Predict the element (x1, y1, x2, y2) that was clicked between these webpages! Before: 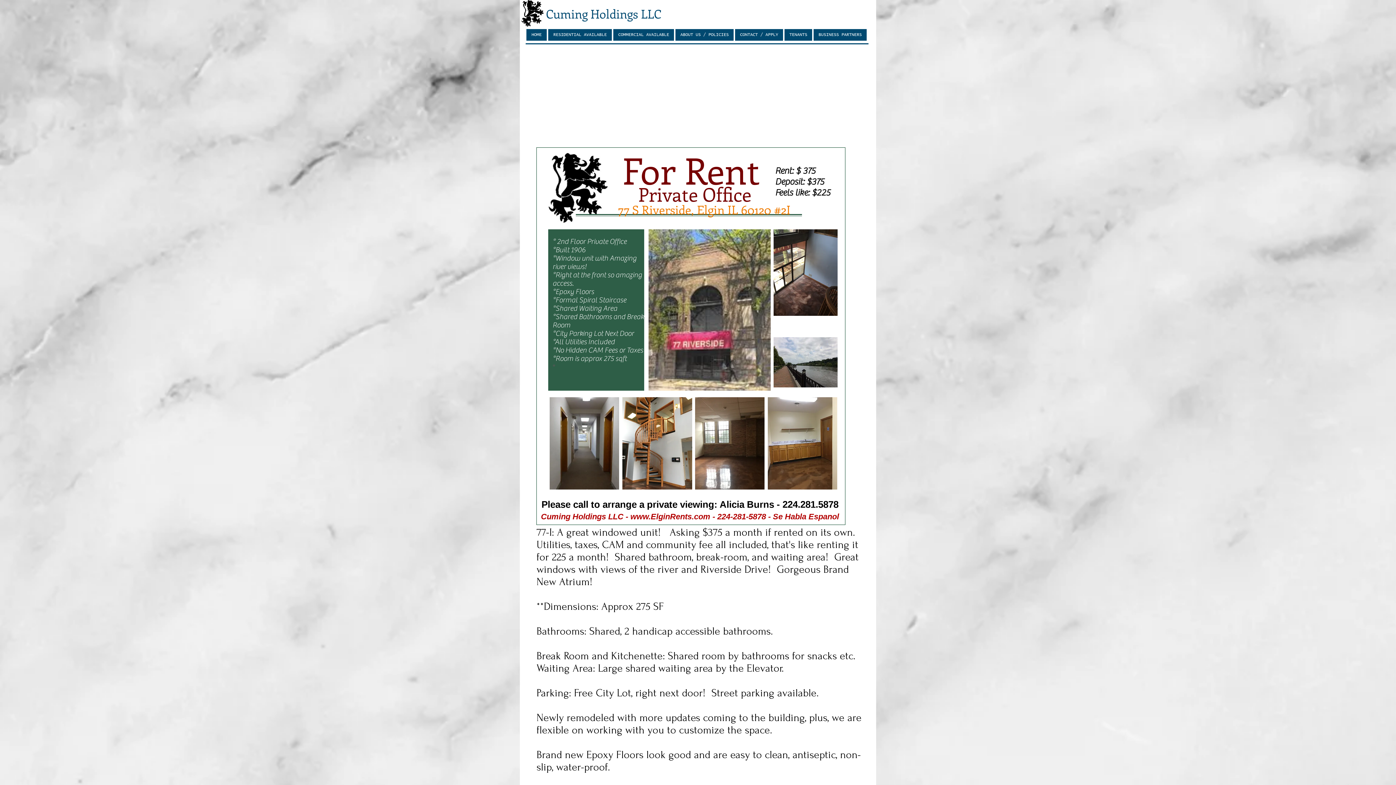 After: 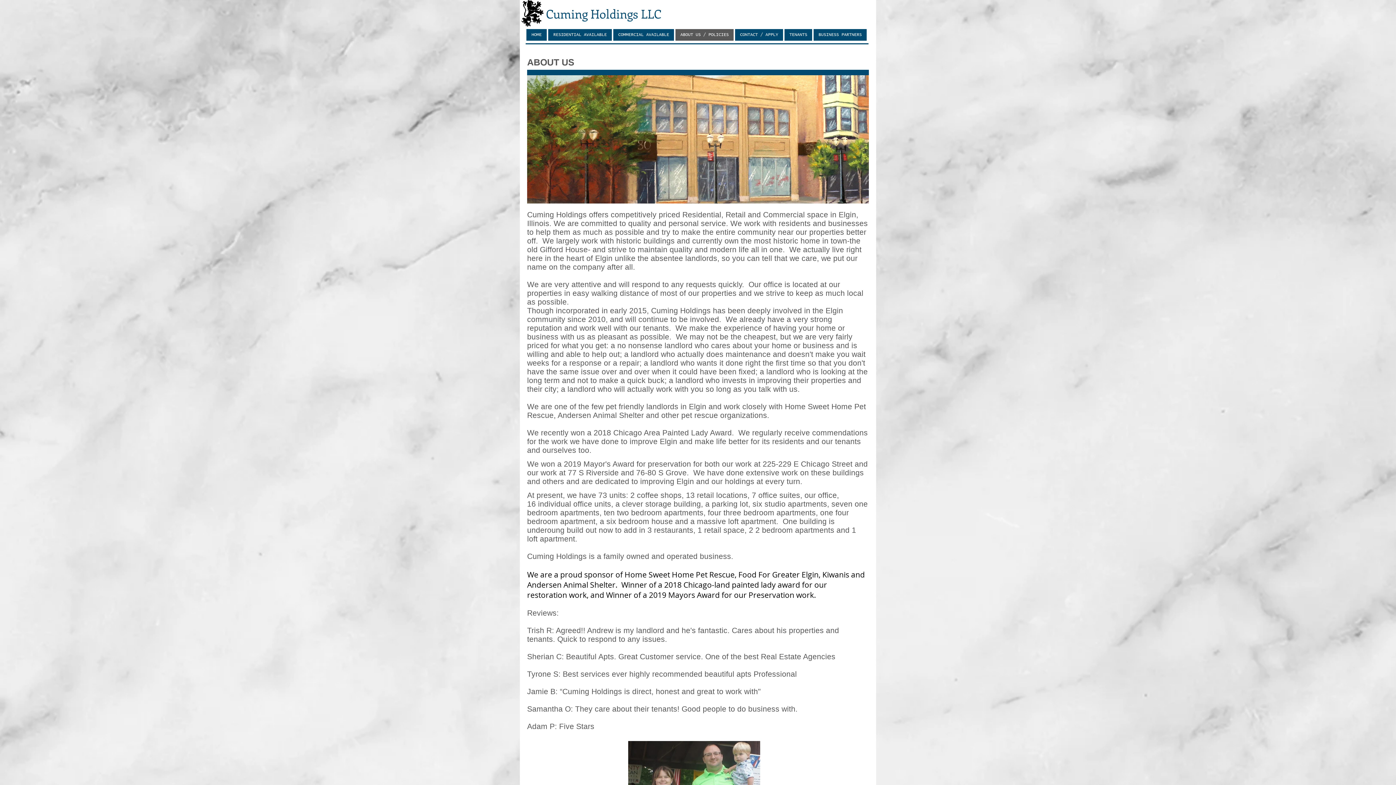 Action: bbox: (675, 29, 733, 40) label: ABOUT US / POLICIES